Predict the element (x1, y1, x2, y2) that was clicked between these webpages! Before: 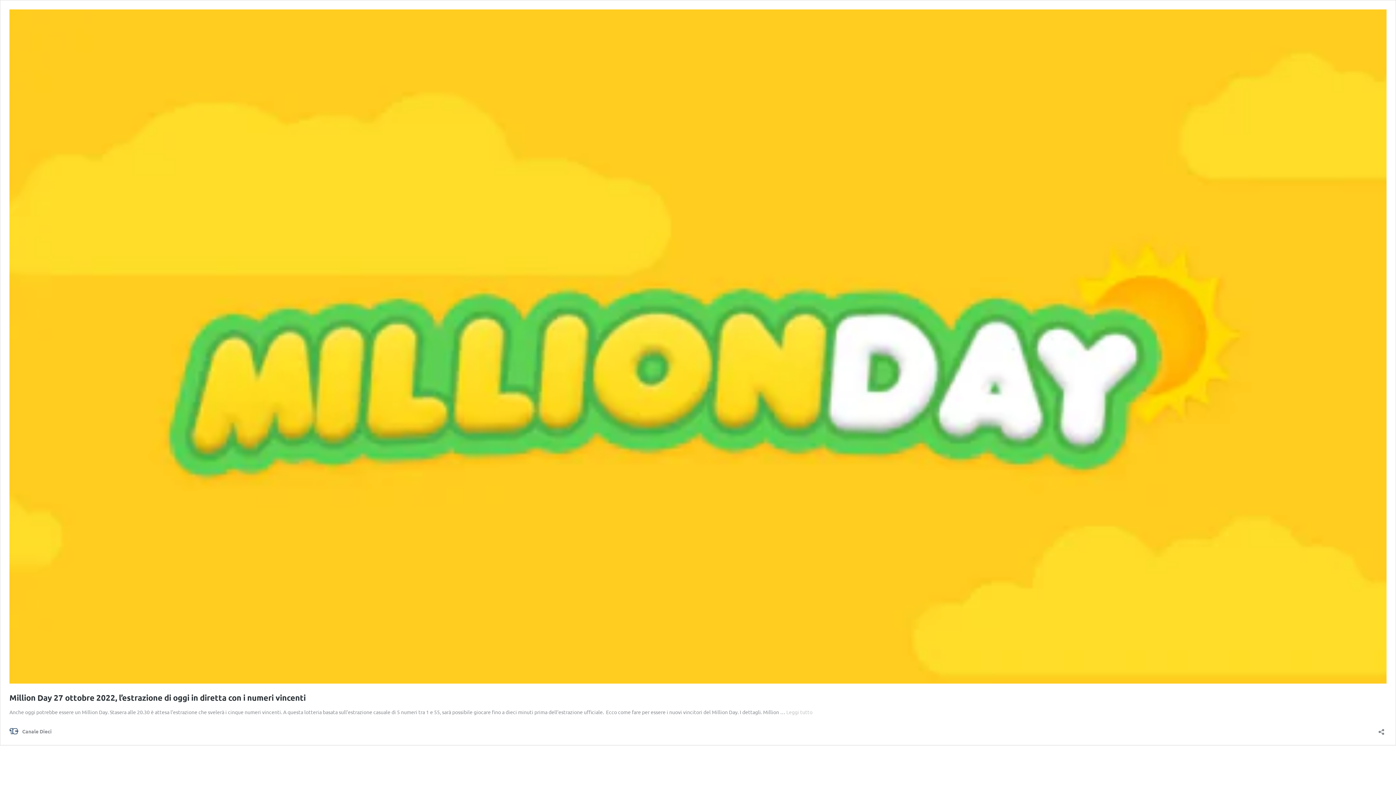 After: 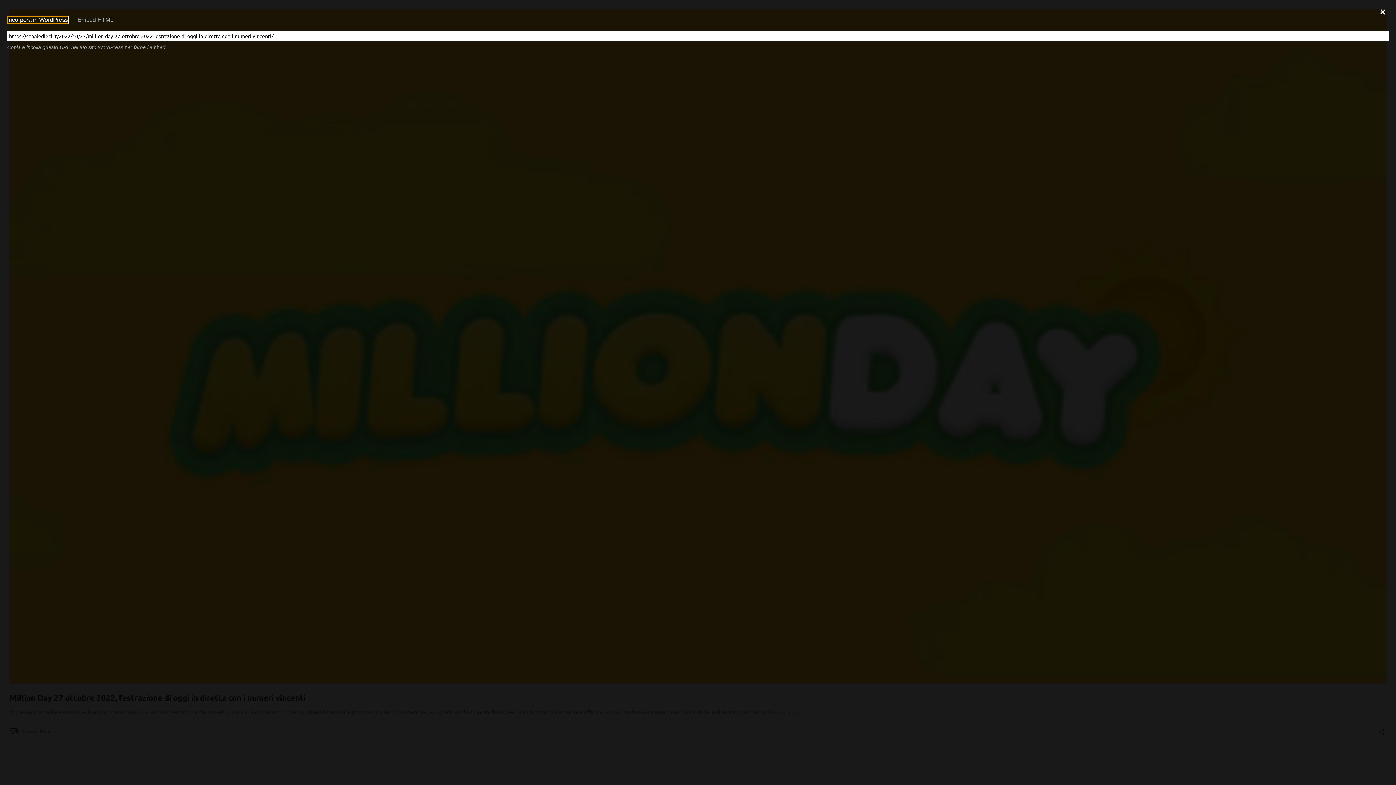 Action: bbox: (1376, 724, 1386, 735) label: Apri la maschera di condivisione